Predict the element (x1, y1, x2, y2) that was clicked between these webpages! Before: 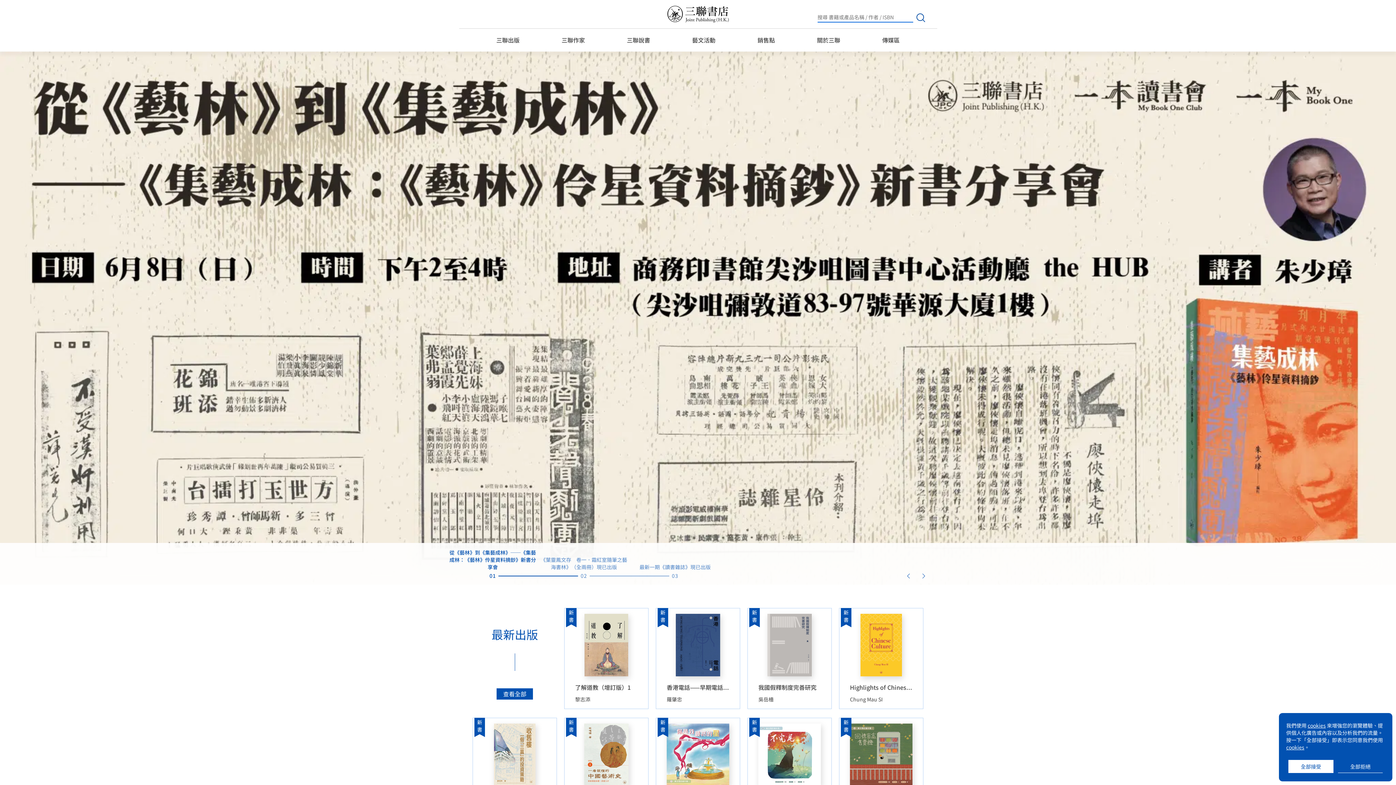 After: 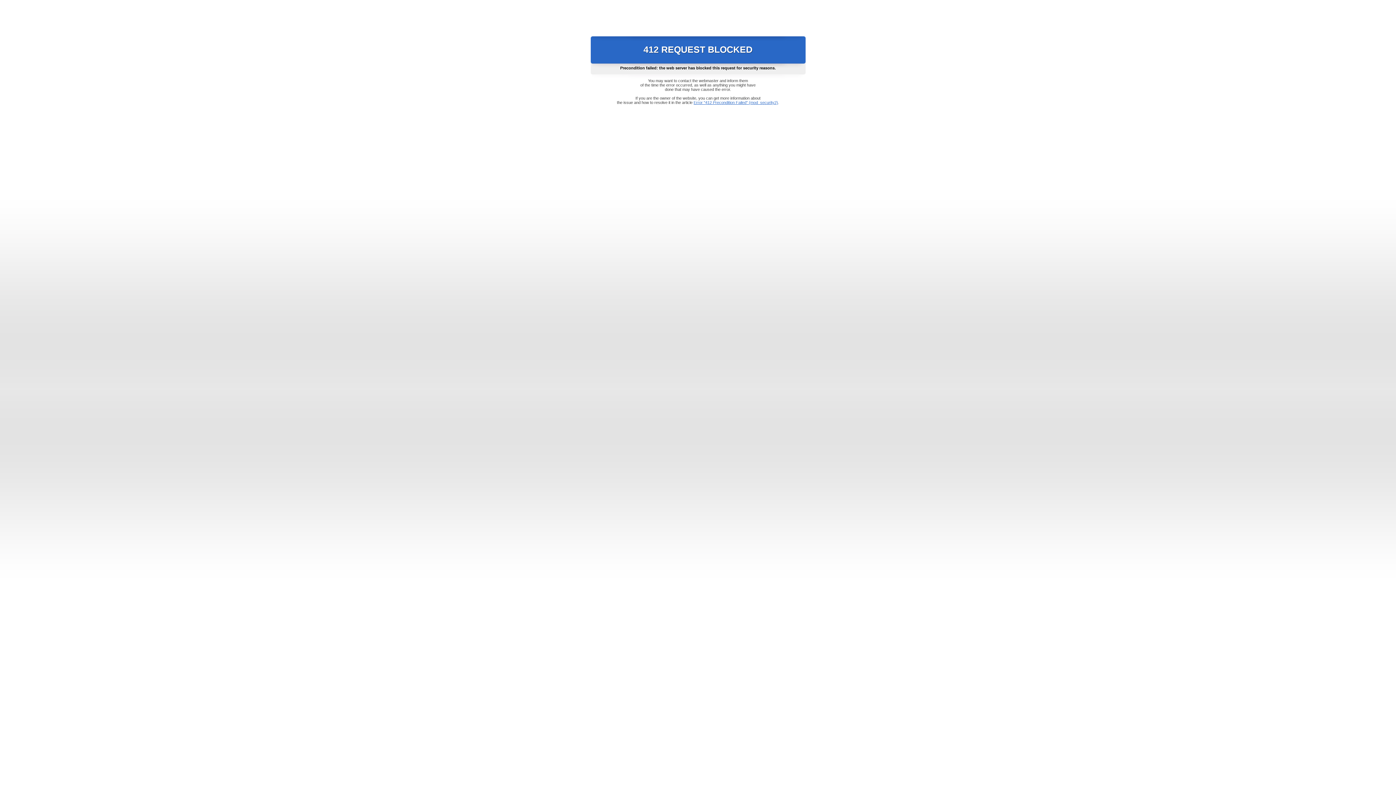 Action: bbox: (1286, 743, 1304, 751) label: cookies